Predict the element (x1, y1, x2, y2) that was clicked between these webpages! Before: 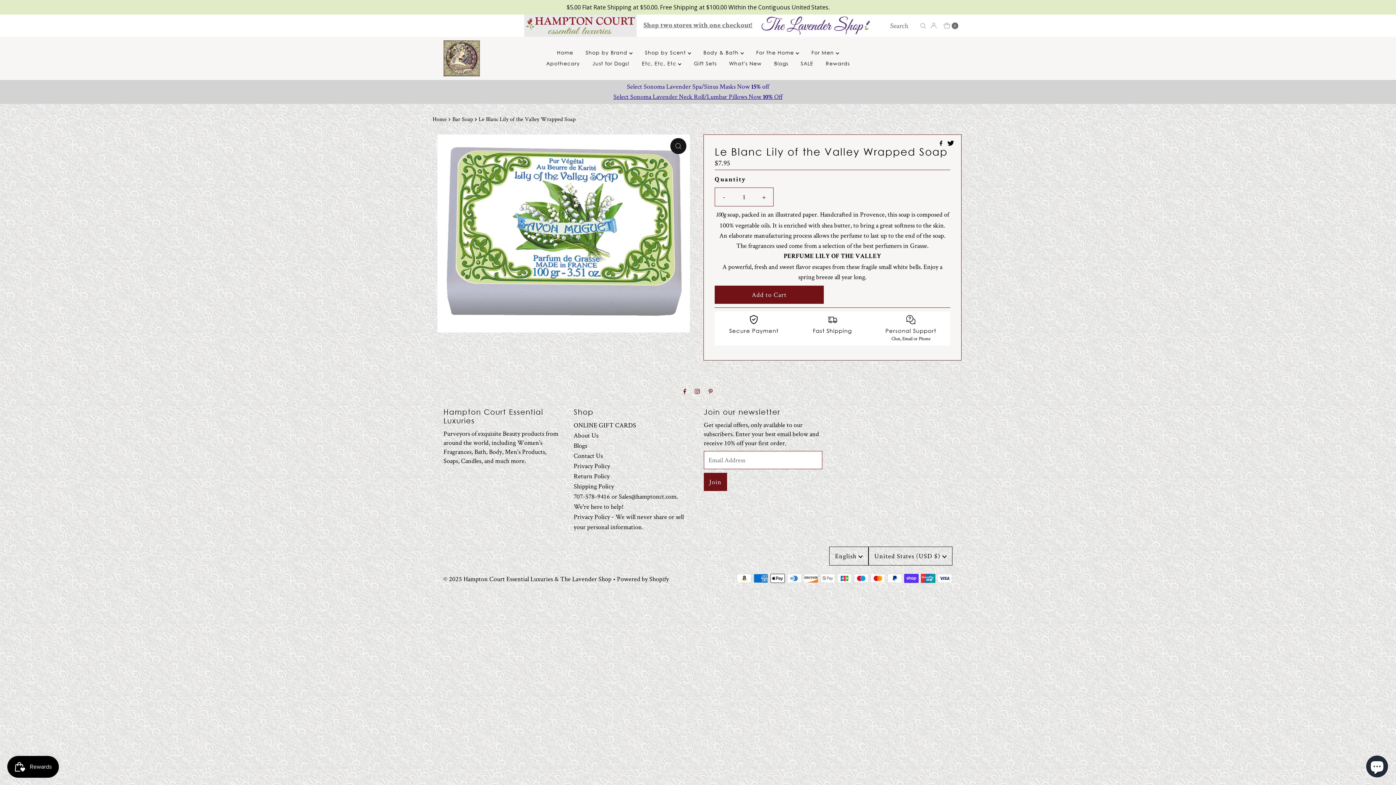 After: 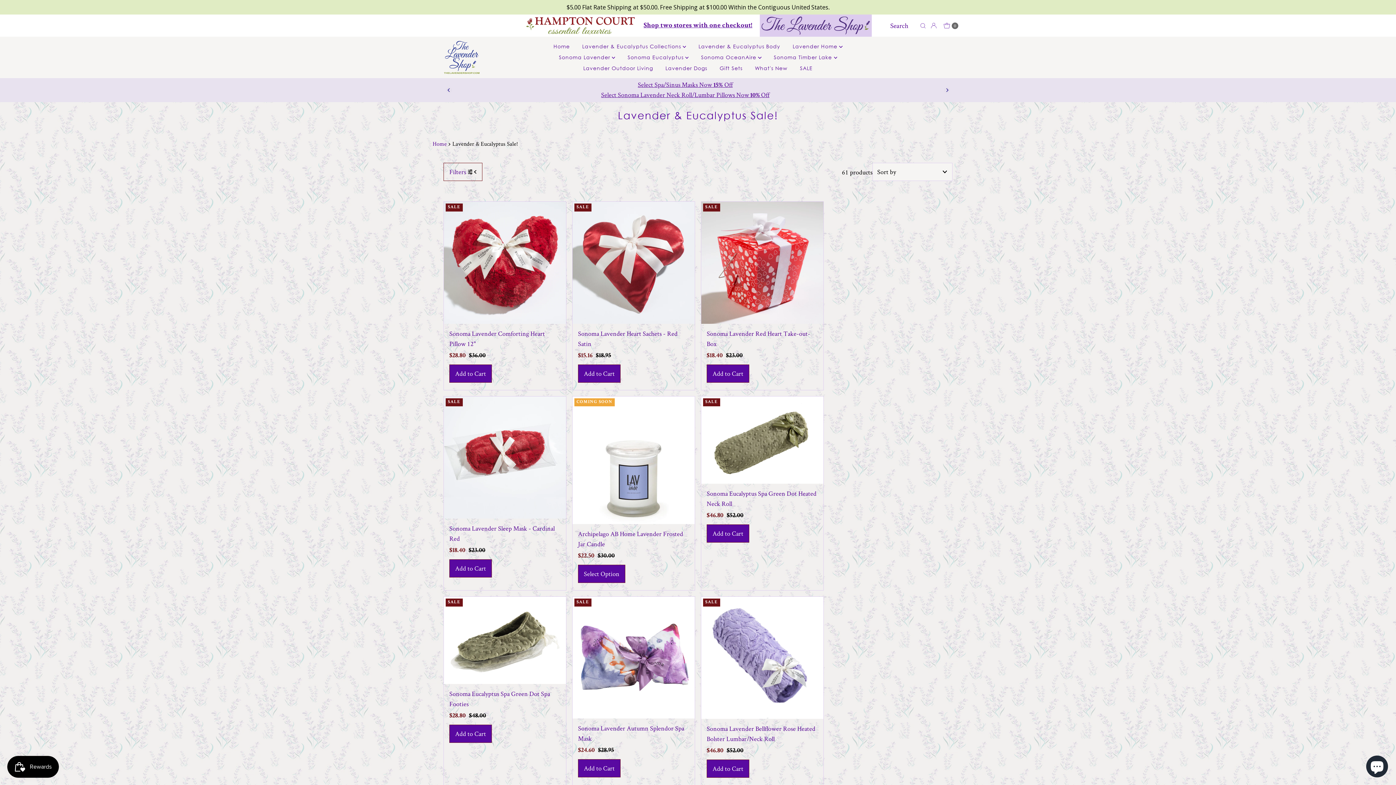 Action: bbox: (613, 82, 782, 90) label: Sonoma Lavender Heatable Spa Mittens & Footies Now 40% Off!